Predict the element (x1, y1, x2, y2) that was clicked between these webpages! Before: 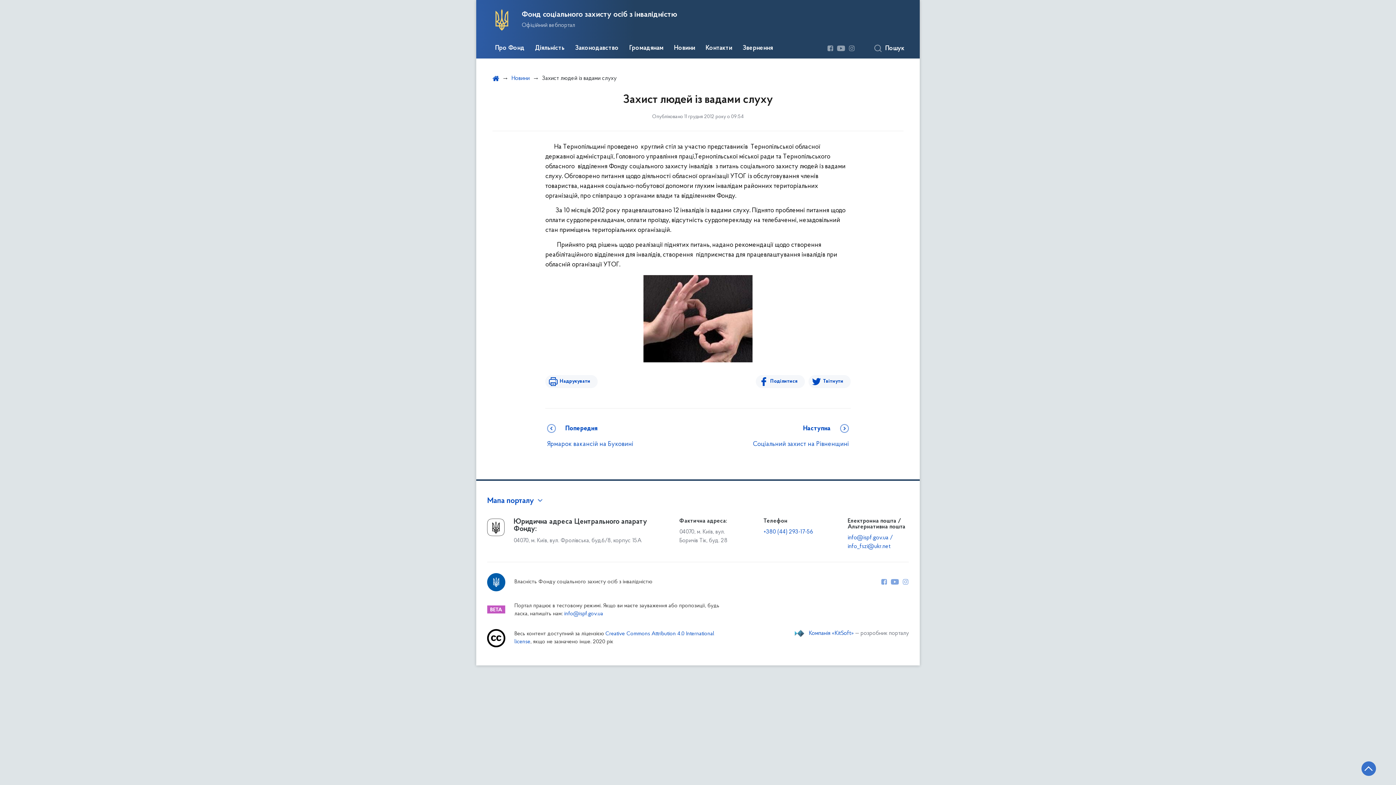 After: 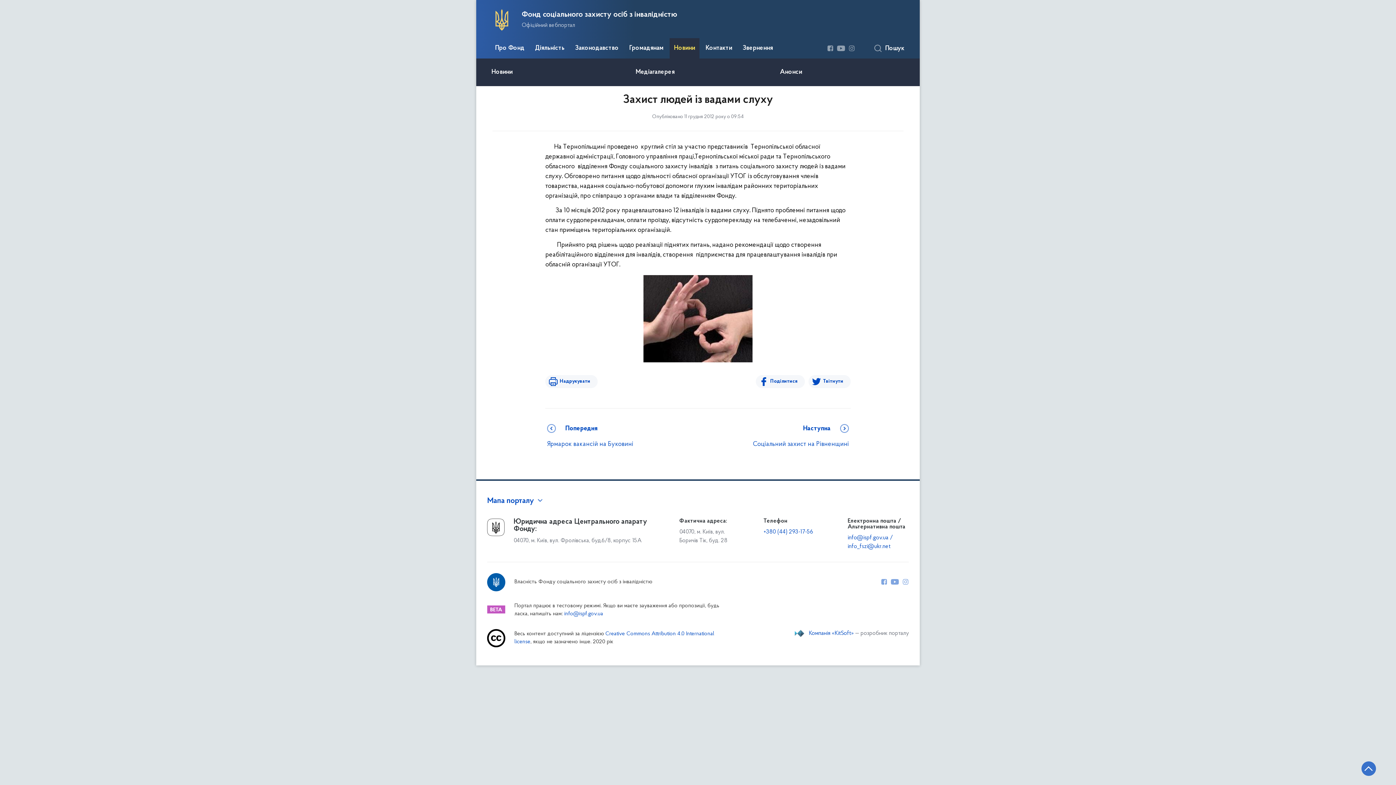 Action: label: Новини bbox: (669, 38, 699, 58)